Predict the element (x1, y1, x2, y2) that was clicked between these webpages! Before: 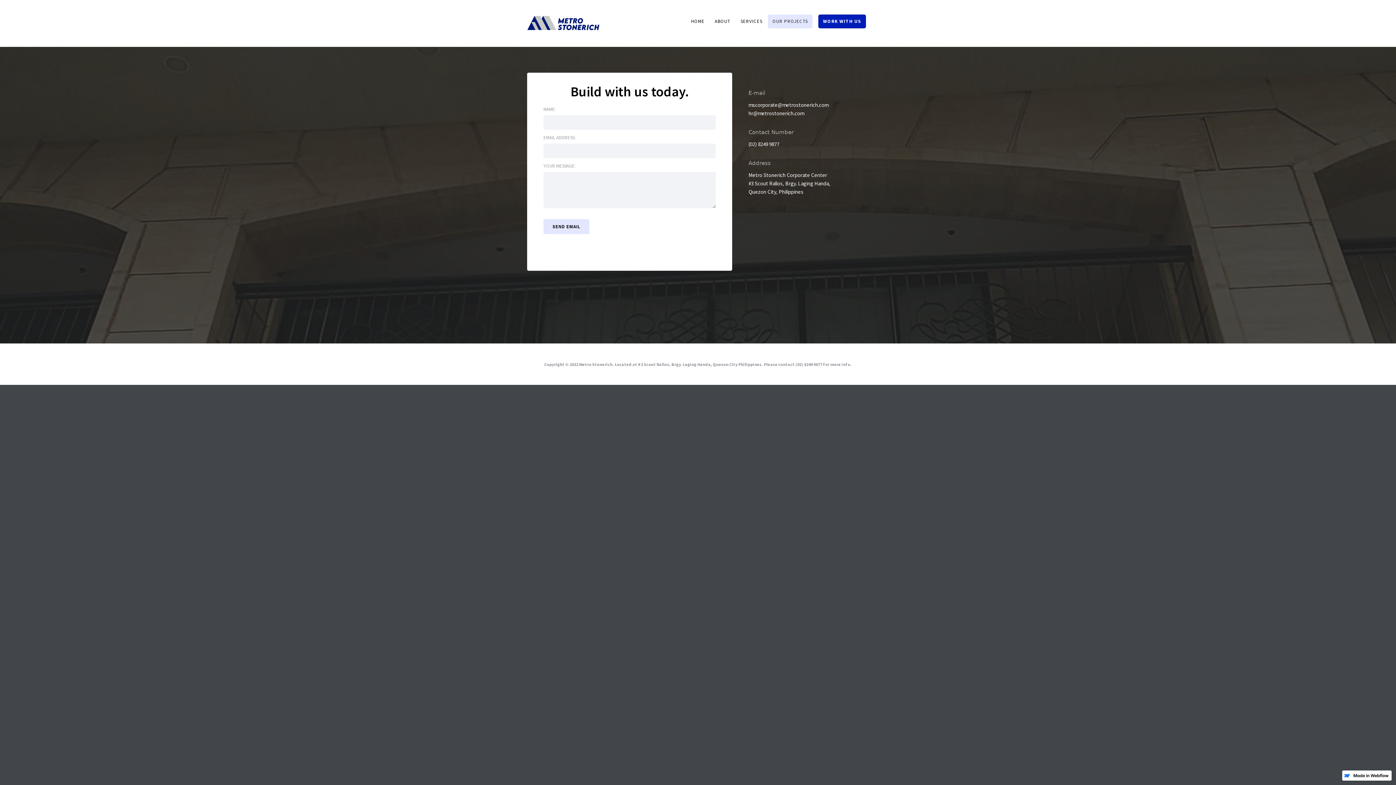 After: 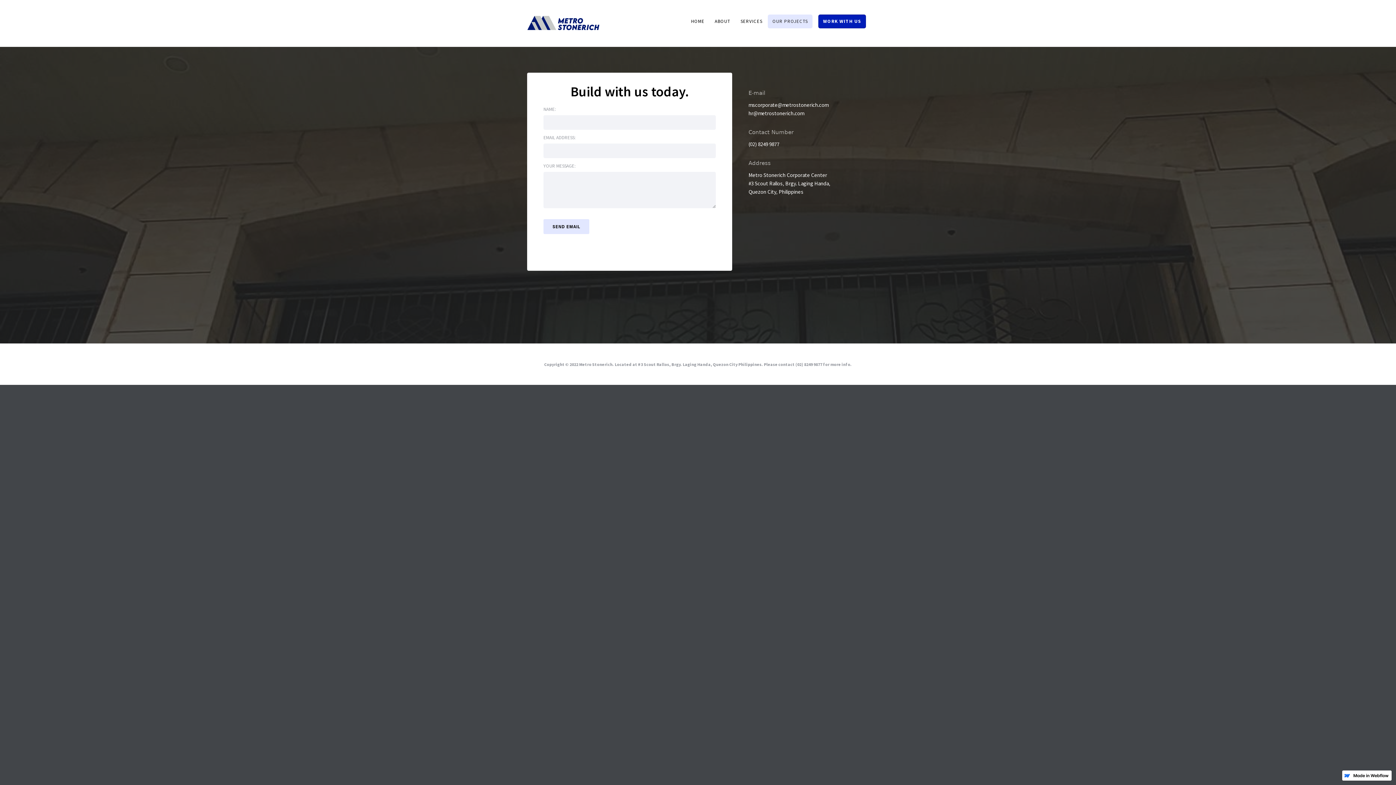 Action: label: WORK WITH US bbox: (818, 14, 866, 28)